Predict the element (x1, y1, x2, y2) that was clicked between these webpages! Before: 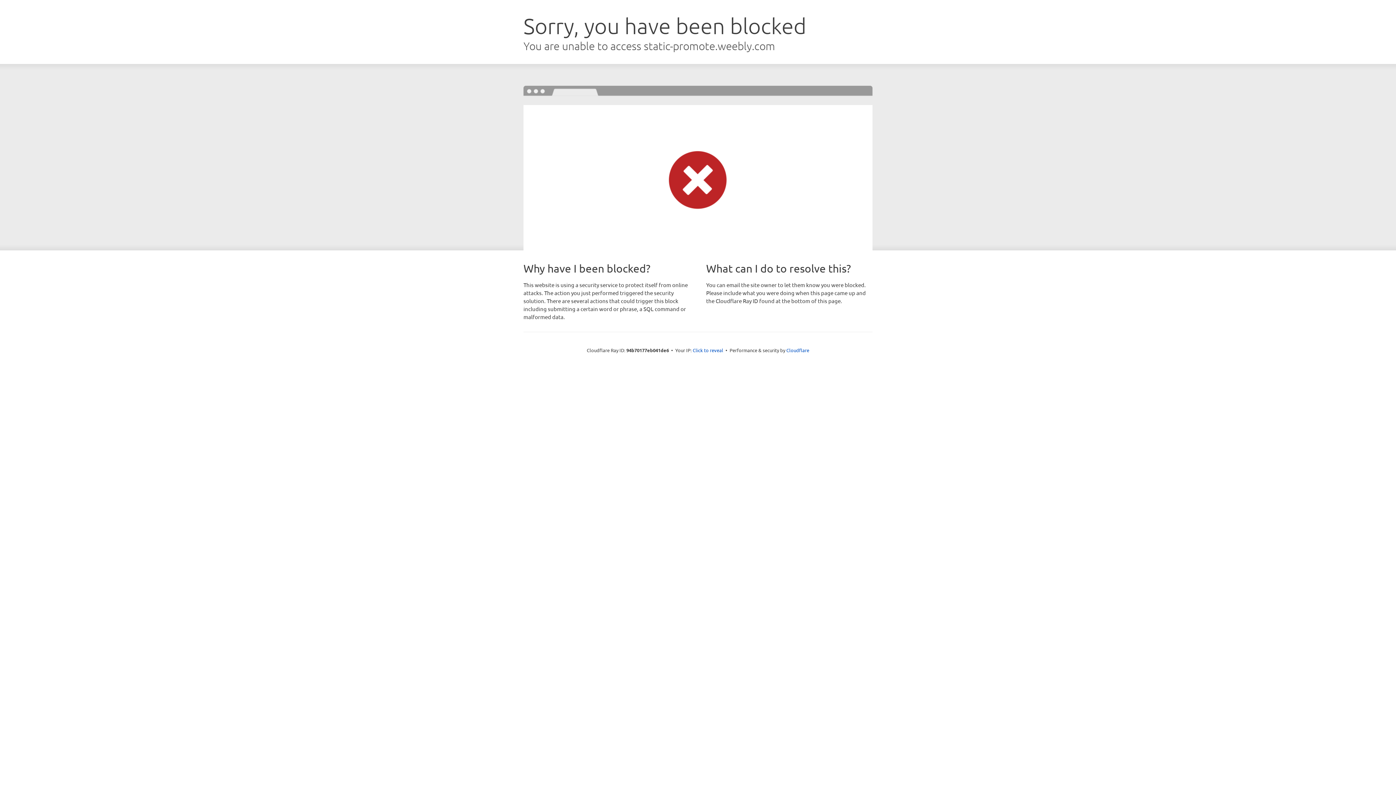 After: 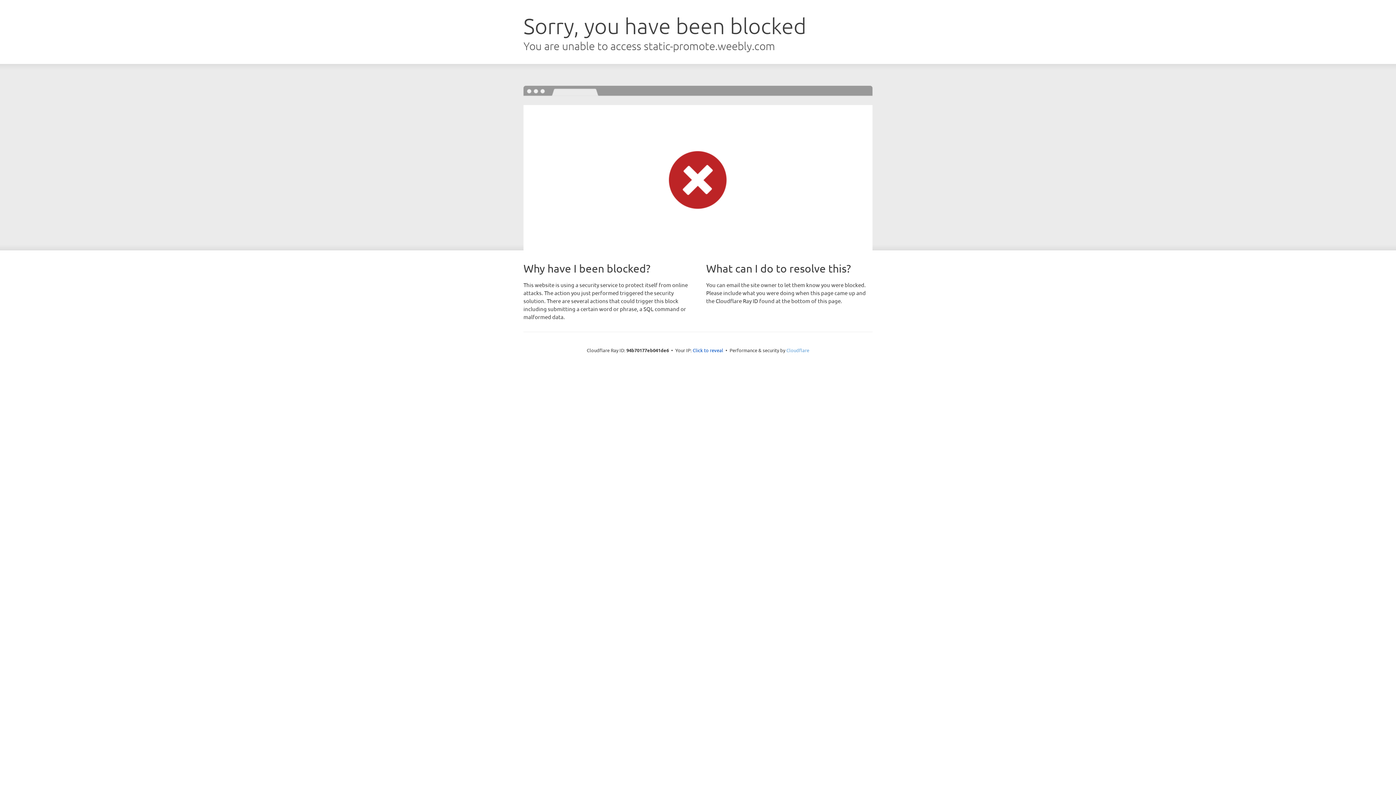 Action: label: Cloudflare bbox: (786, 347, 809, 353)